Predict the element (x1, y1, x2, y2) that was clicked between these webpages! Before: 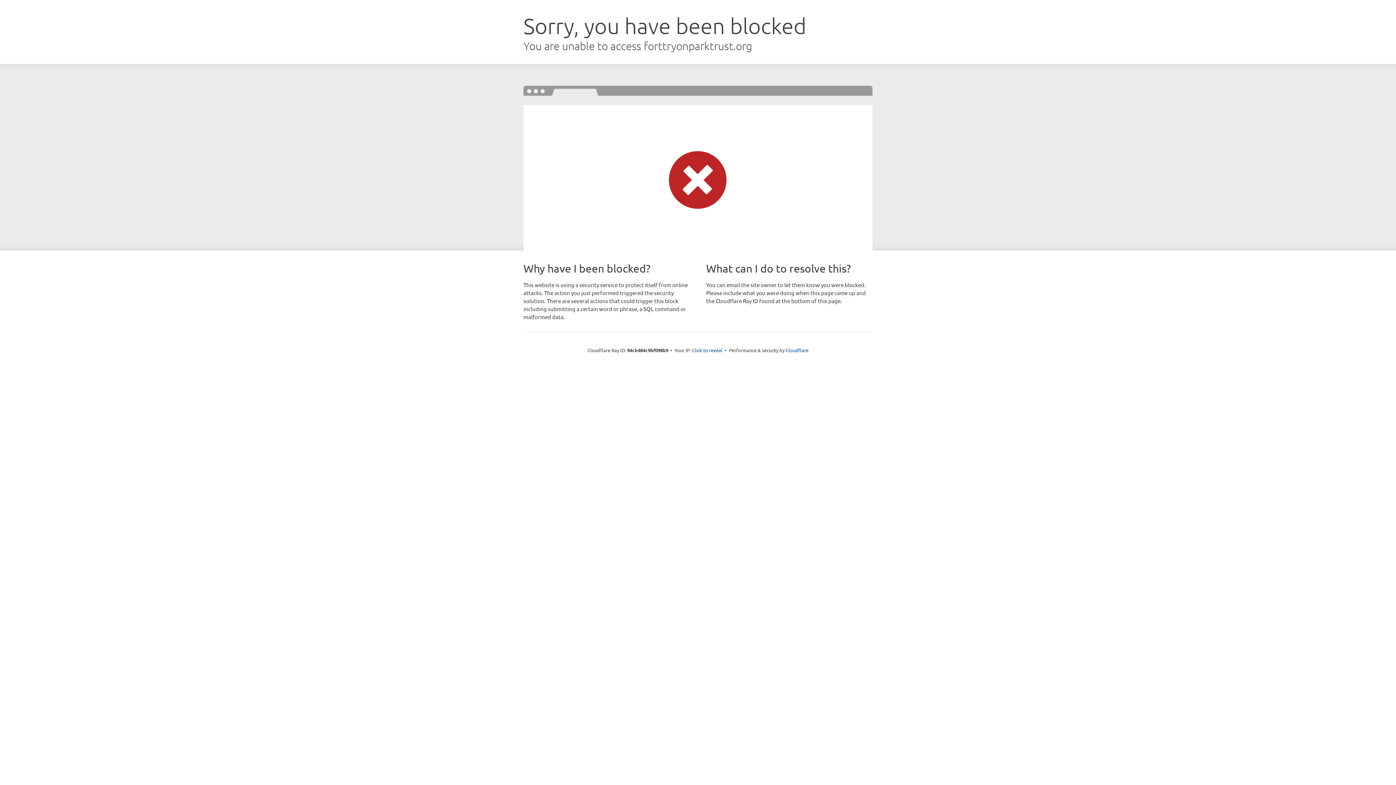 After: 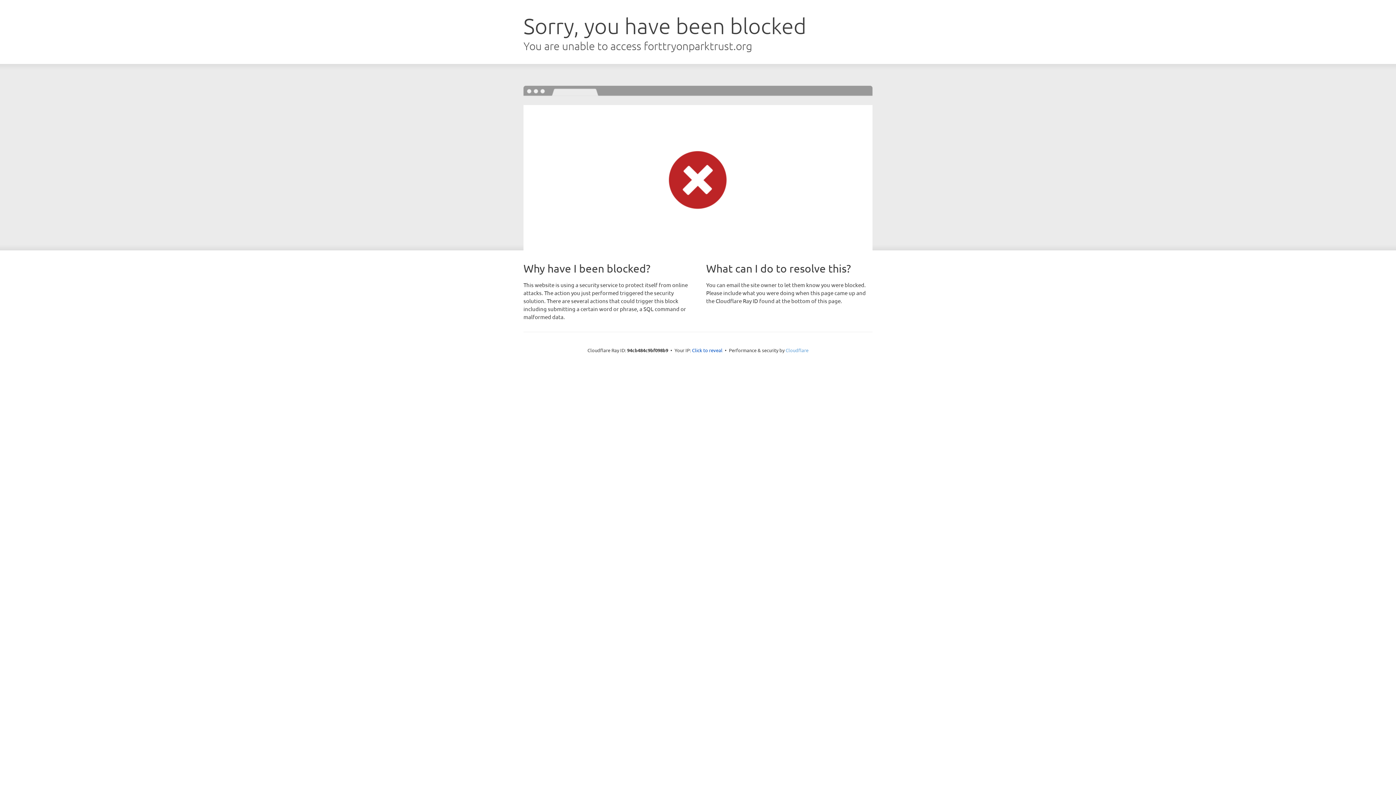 Action: label: Cloudflare bbox: (785, 347, 808, 353)